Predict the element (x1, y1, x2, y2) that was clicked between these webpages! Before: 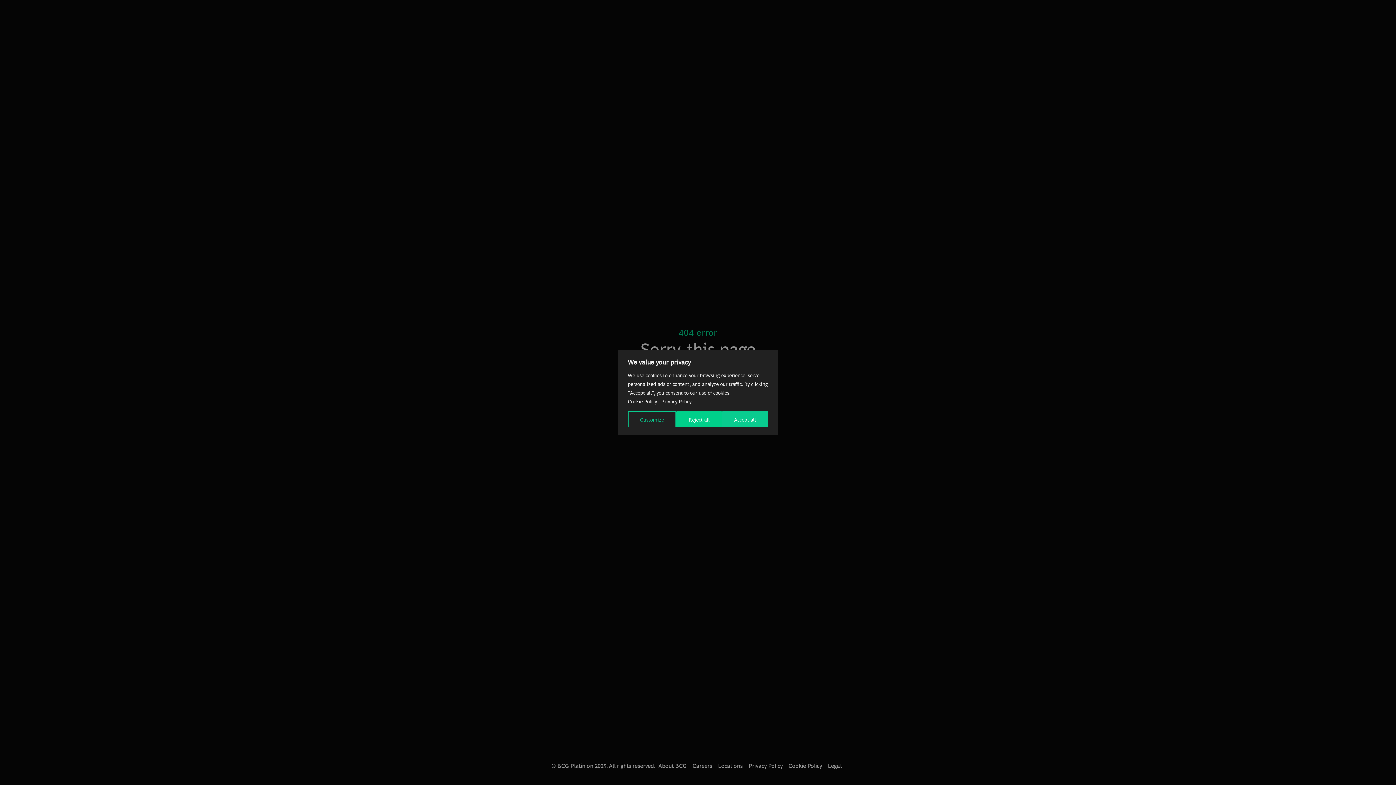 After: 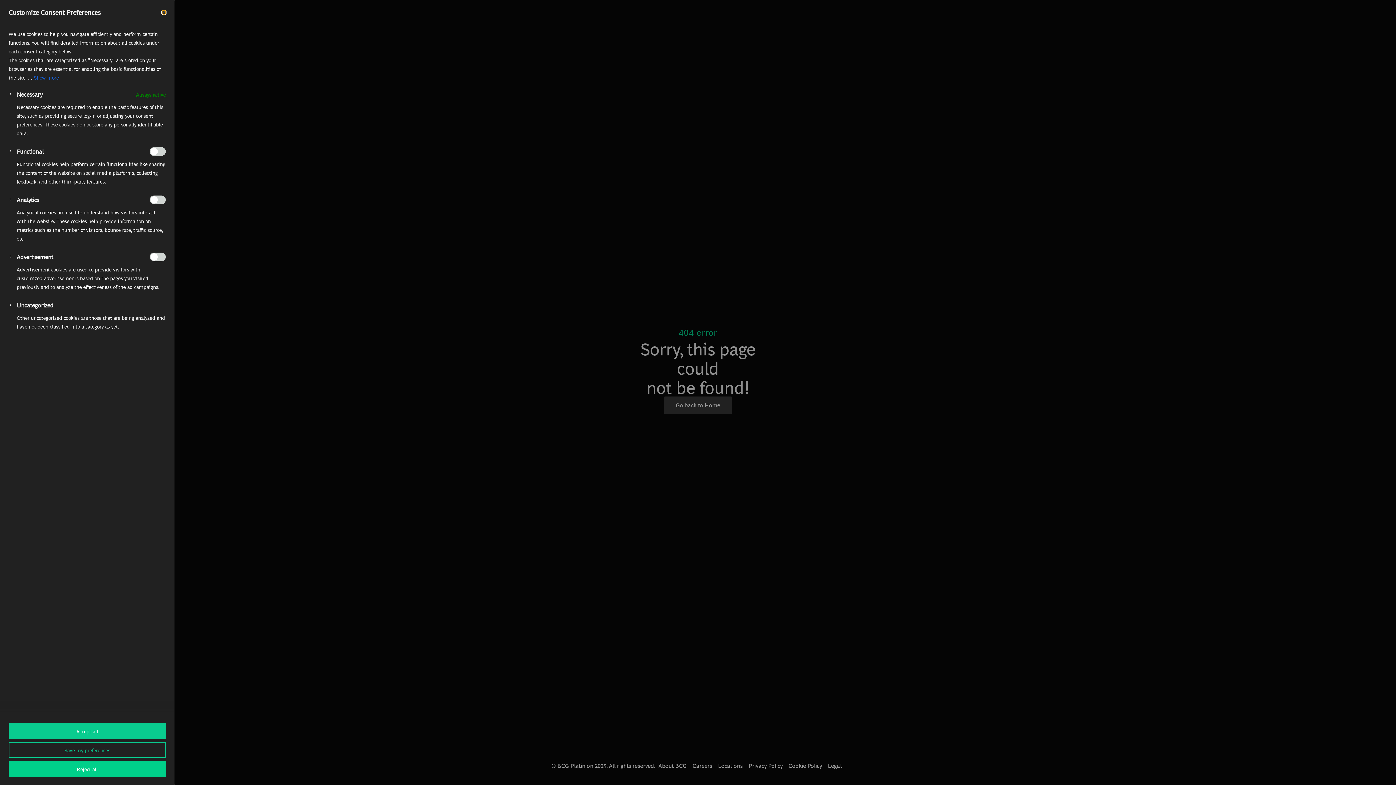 Action: bbox: (628, 411, 676, 427) label: Customize